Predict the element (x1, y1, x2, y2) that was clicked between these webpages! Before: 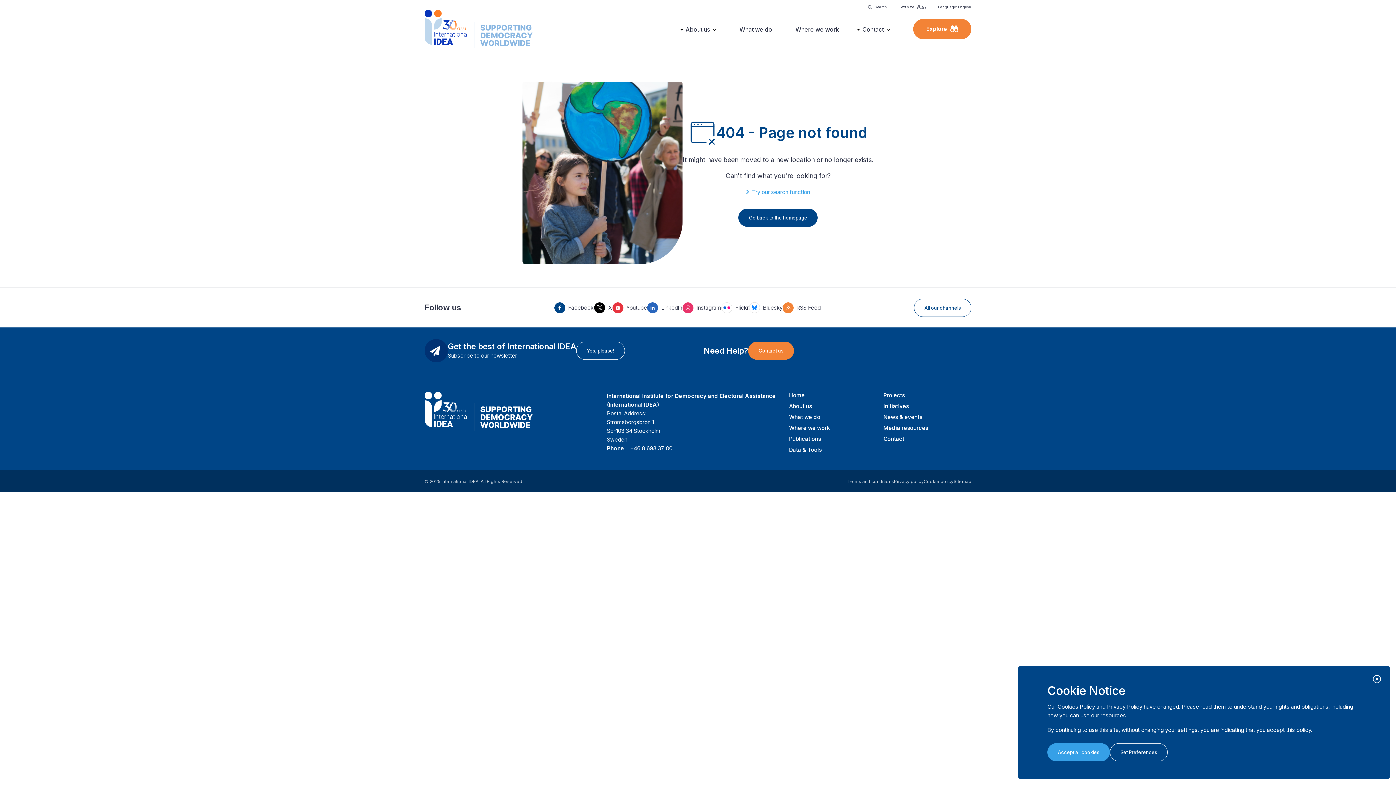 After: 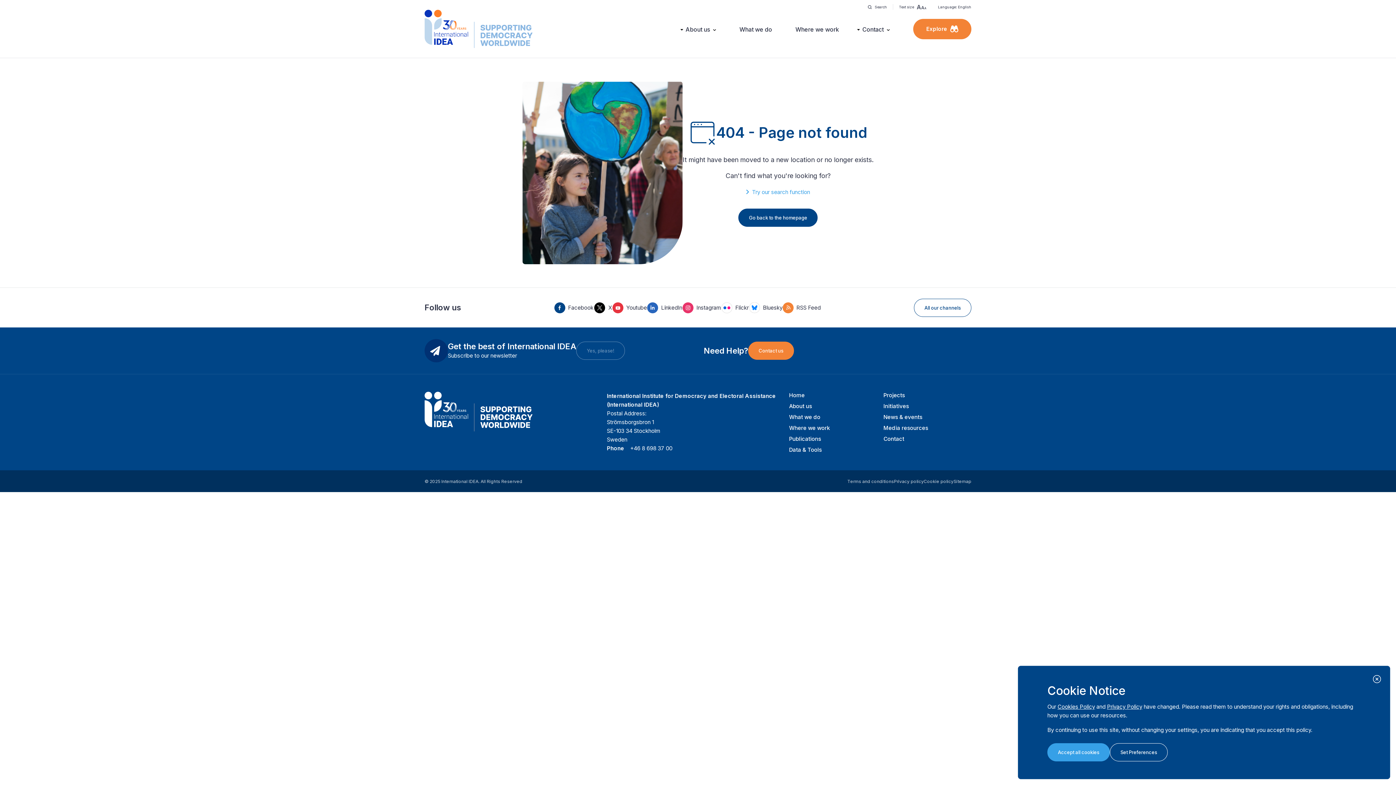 Action: bbox: (576, 341, 625, 360) label: Yes, please!